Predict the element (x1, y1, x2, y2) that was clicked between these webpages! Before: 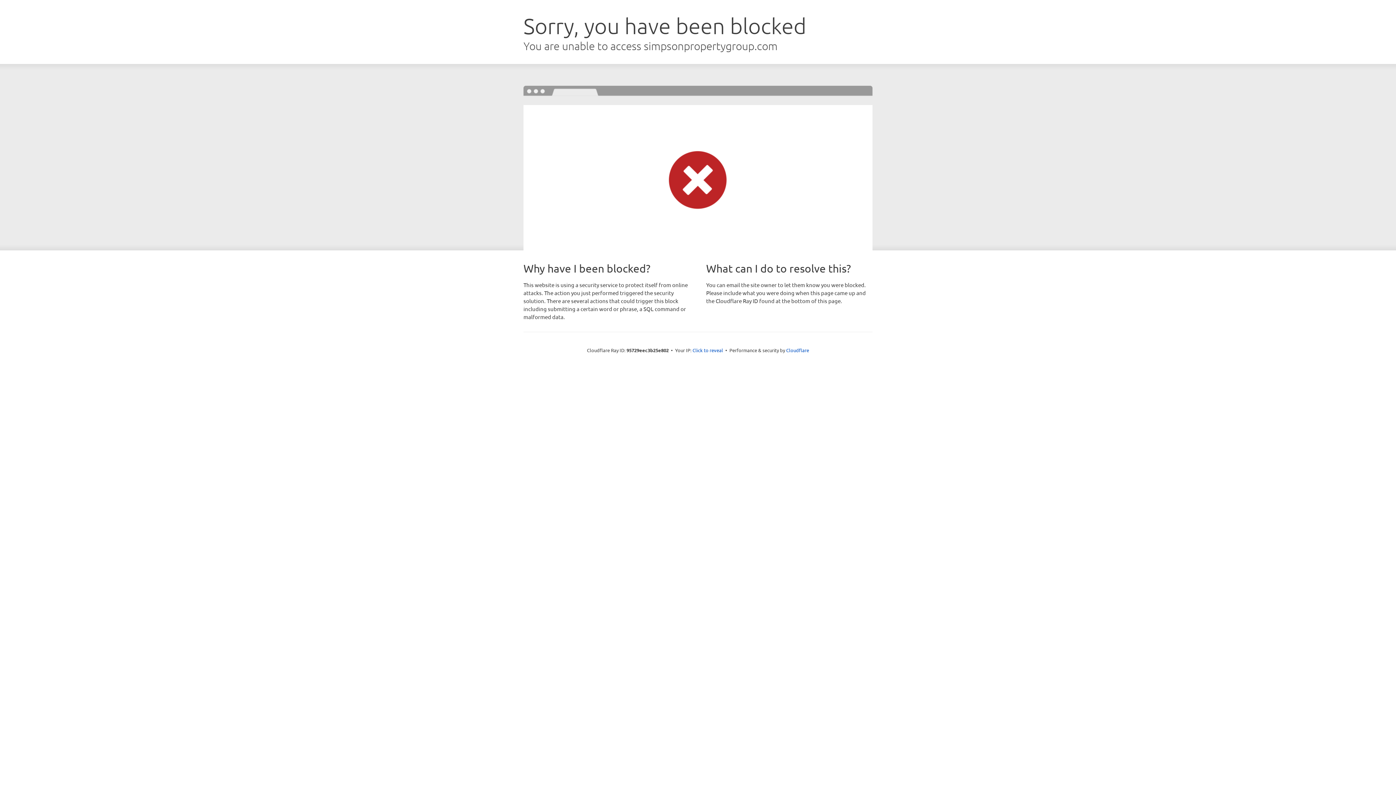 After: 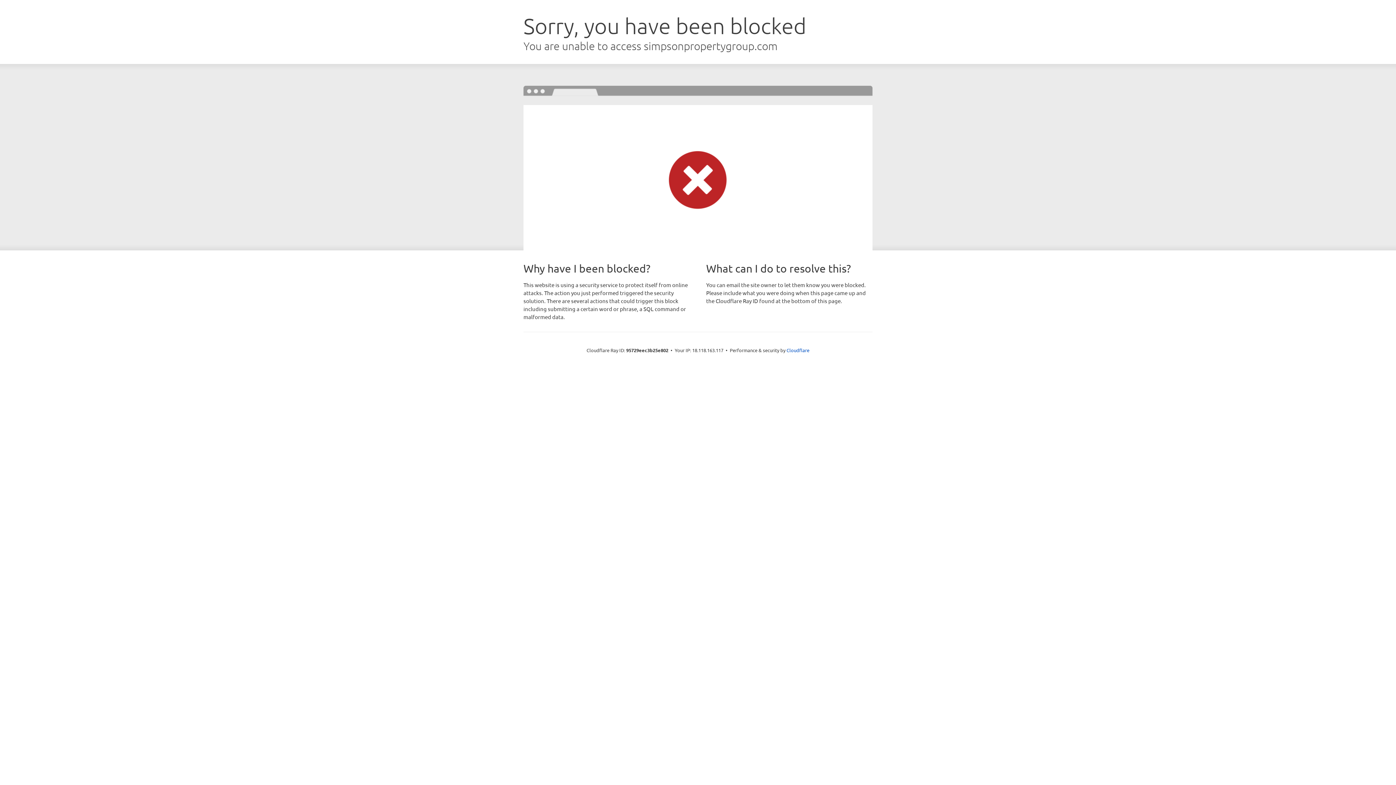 Action: label: Click to reveal bbox: (692, 346, 723, 353)